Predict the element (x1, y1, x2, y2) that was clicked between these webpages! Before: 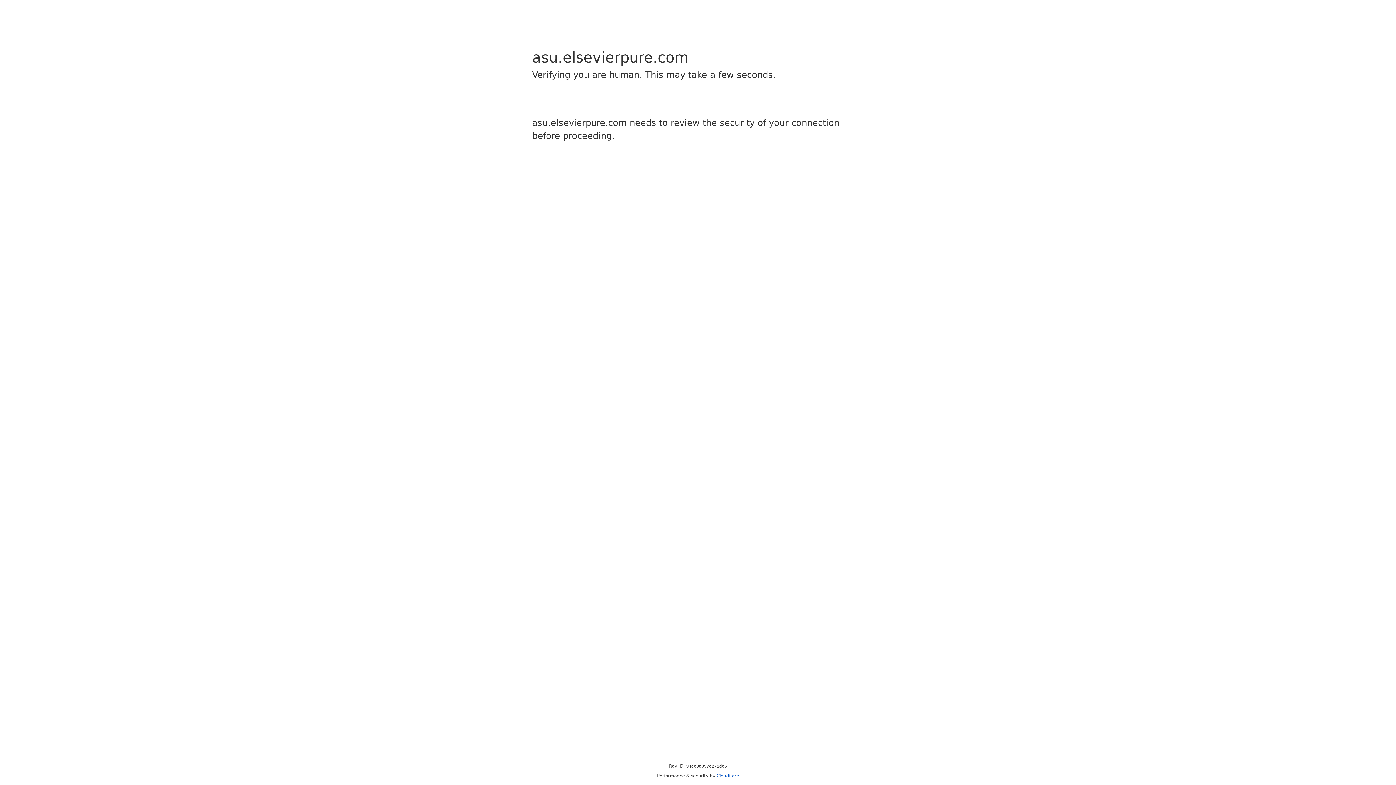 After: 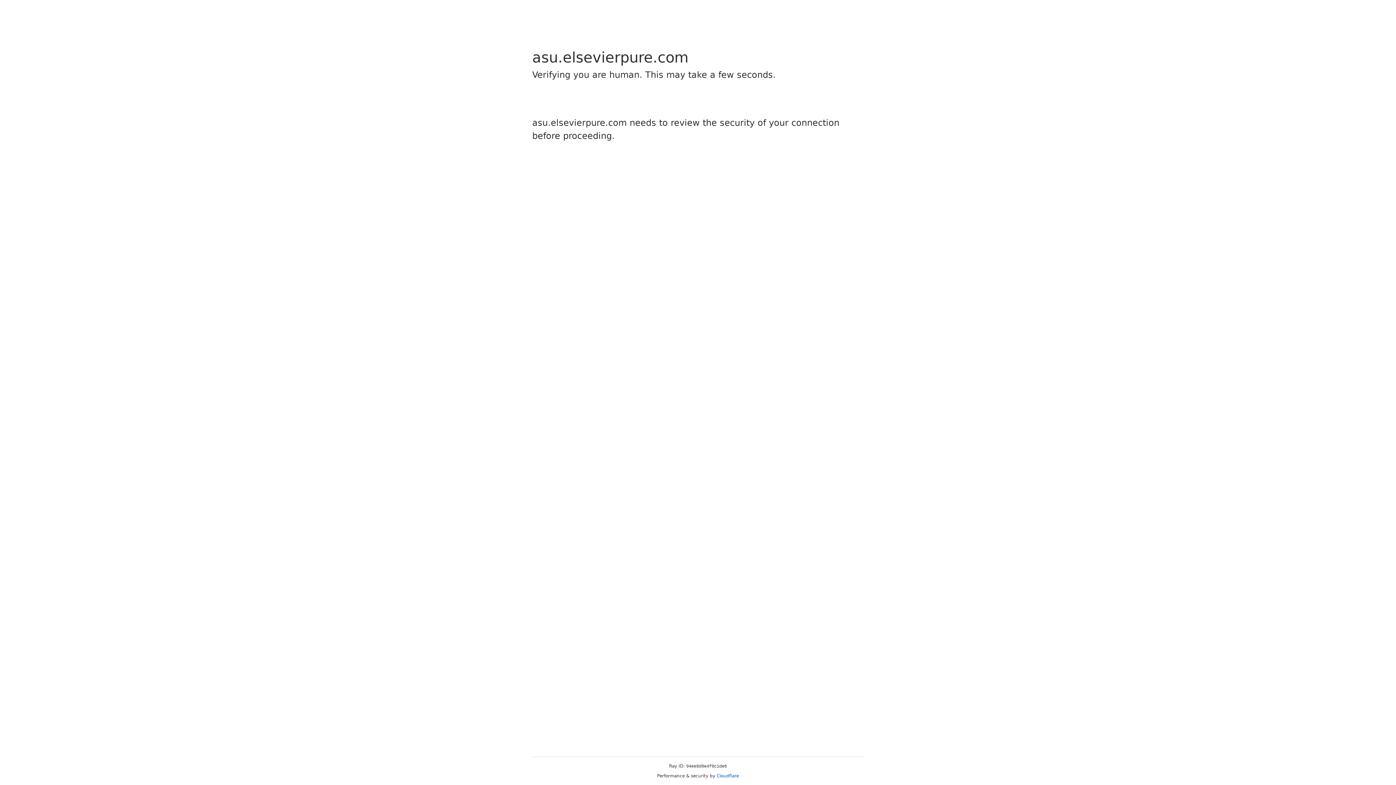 Action: label: Cloudflare bbox: (716, 773, 739, 778)